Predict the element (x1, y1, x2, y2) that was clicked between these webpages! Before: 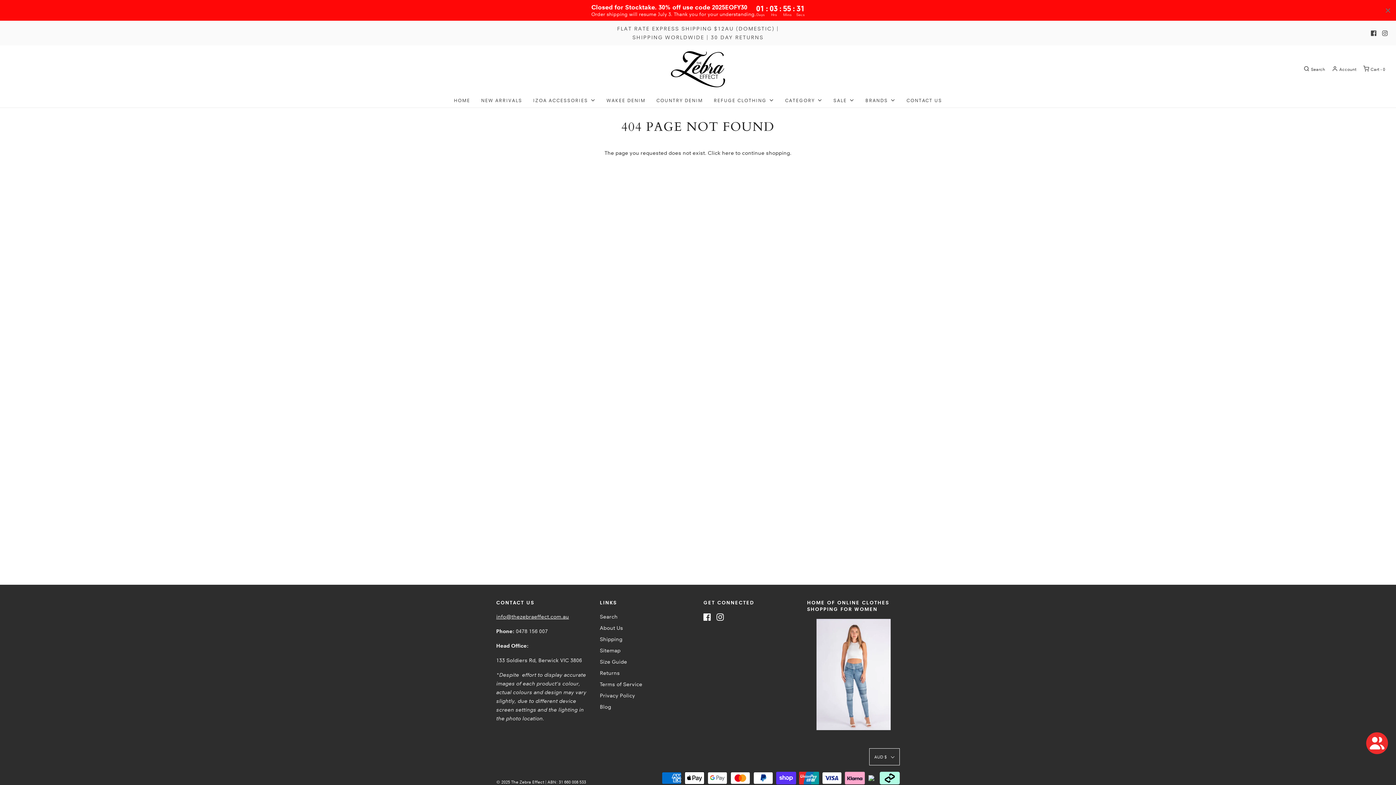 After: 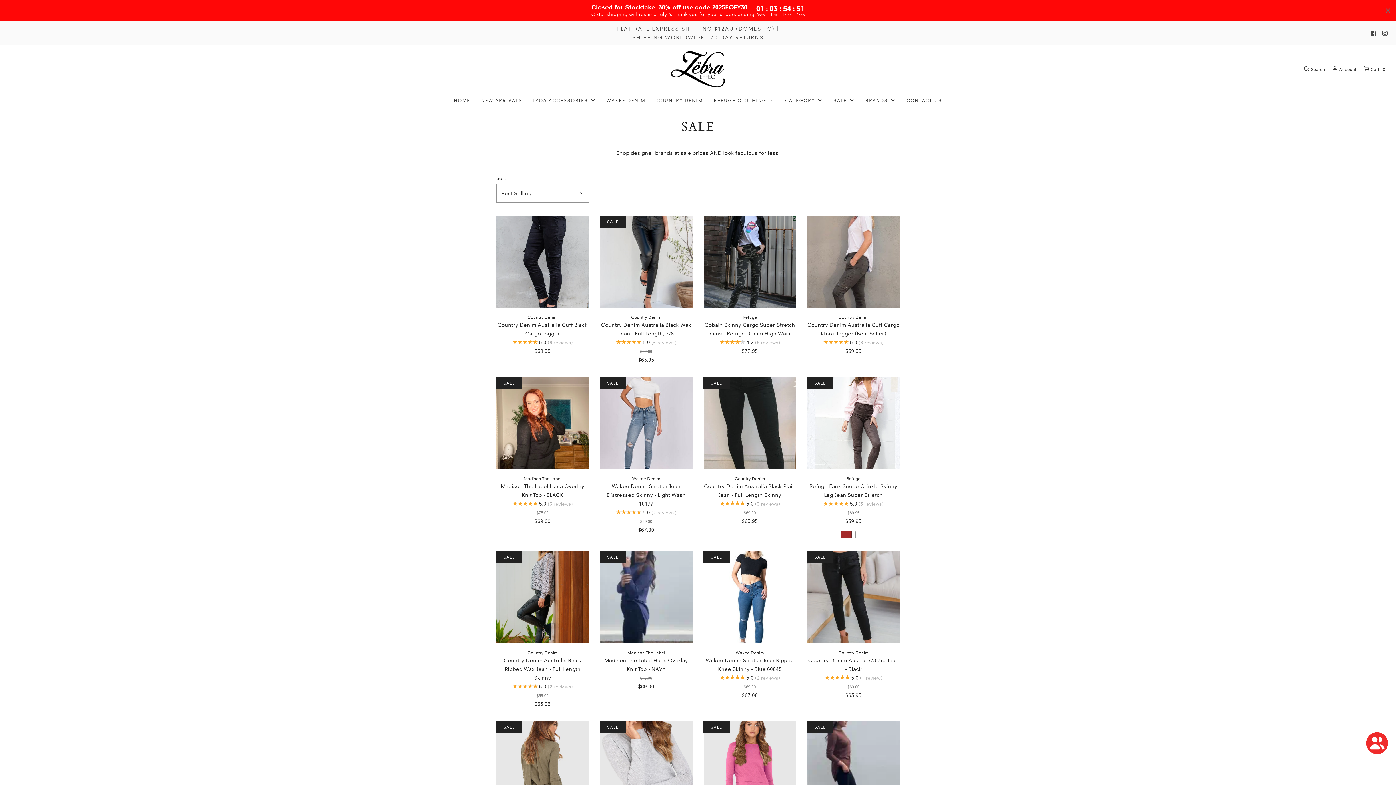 Action: label: SALE bbox: (833, 92, 854, 107)